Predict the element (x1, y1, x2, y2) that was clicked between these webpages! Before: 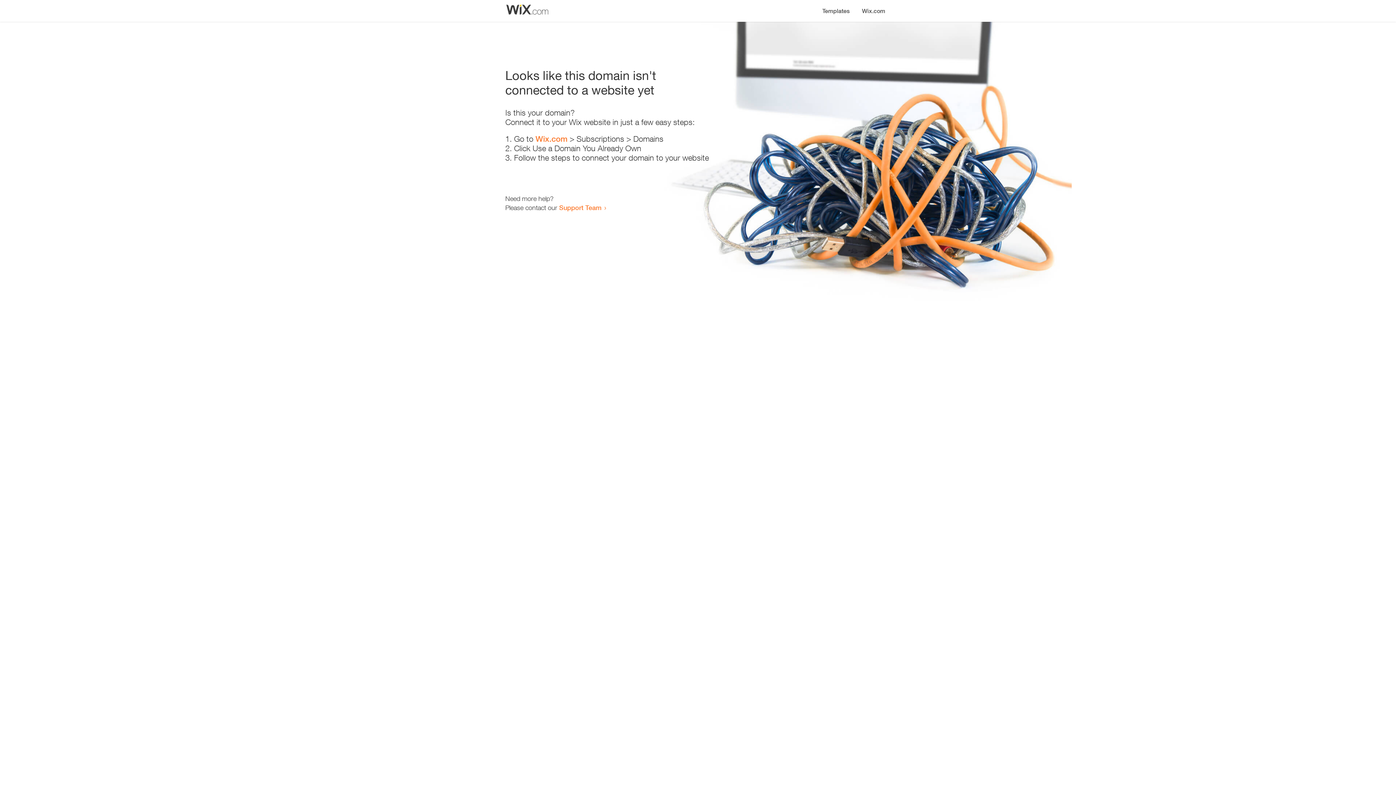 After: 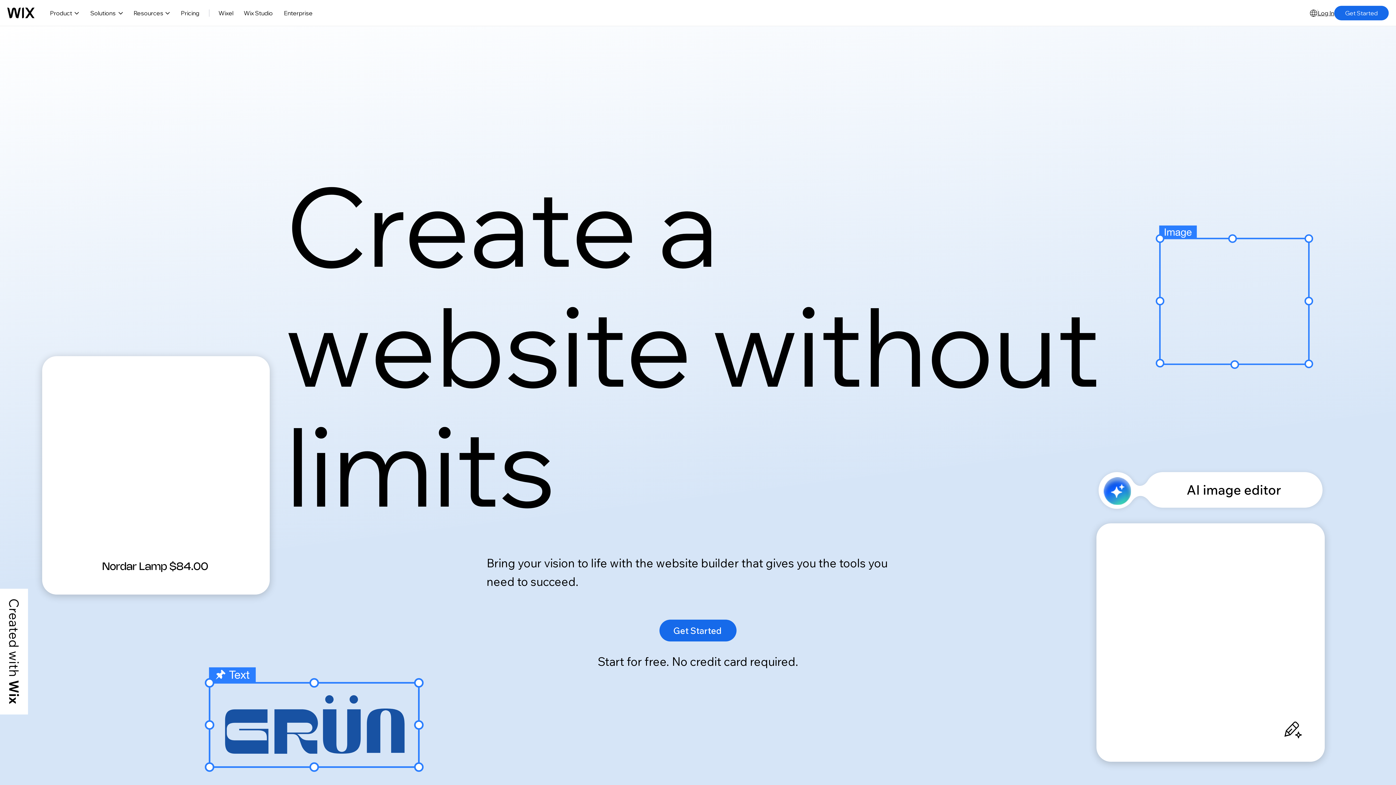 Action: bbox: (535, 134, 567, 143) label: Wix.com